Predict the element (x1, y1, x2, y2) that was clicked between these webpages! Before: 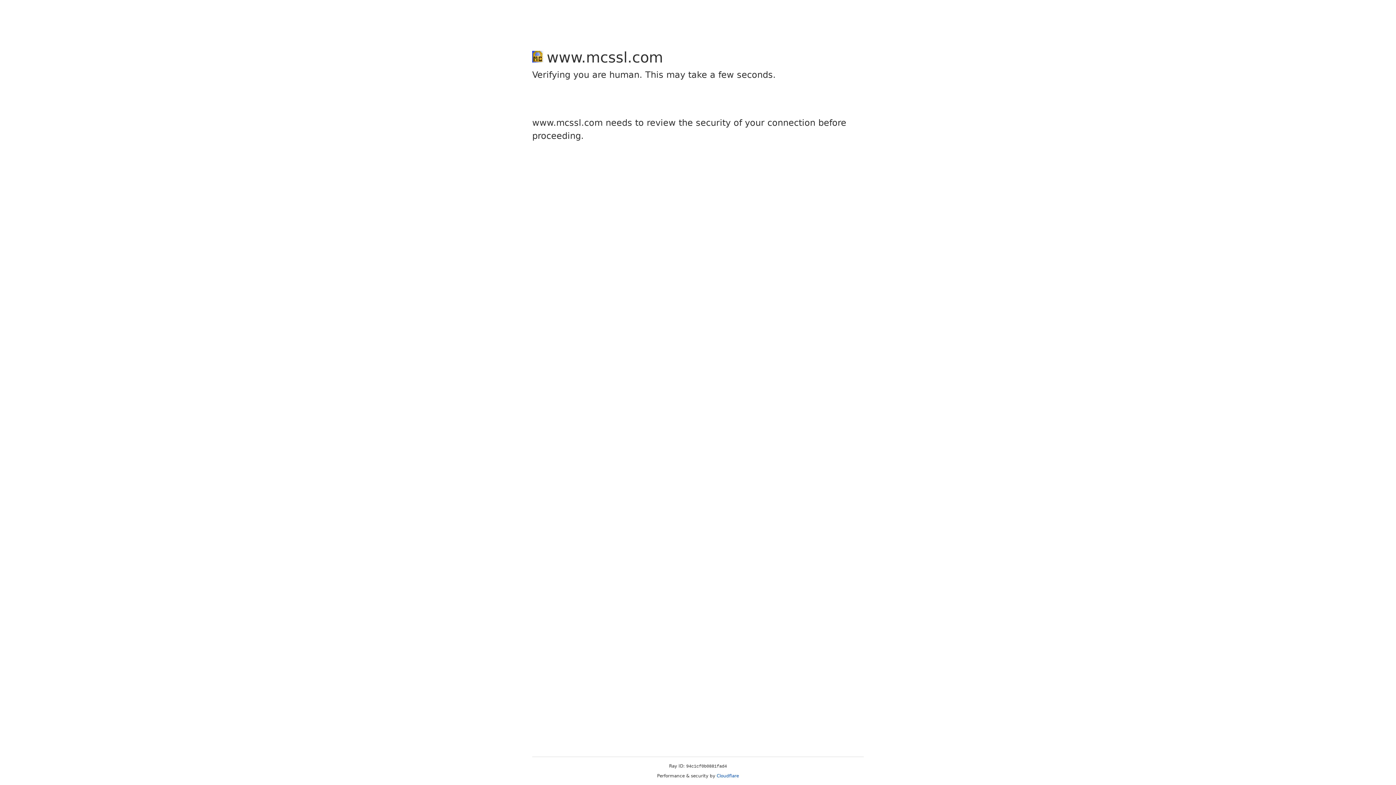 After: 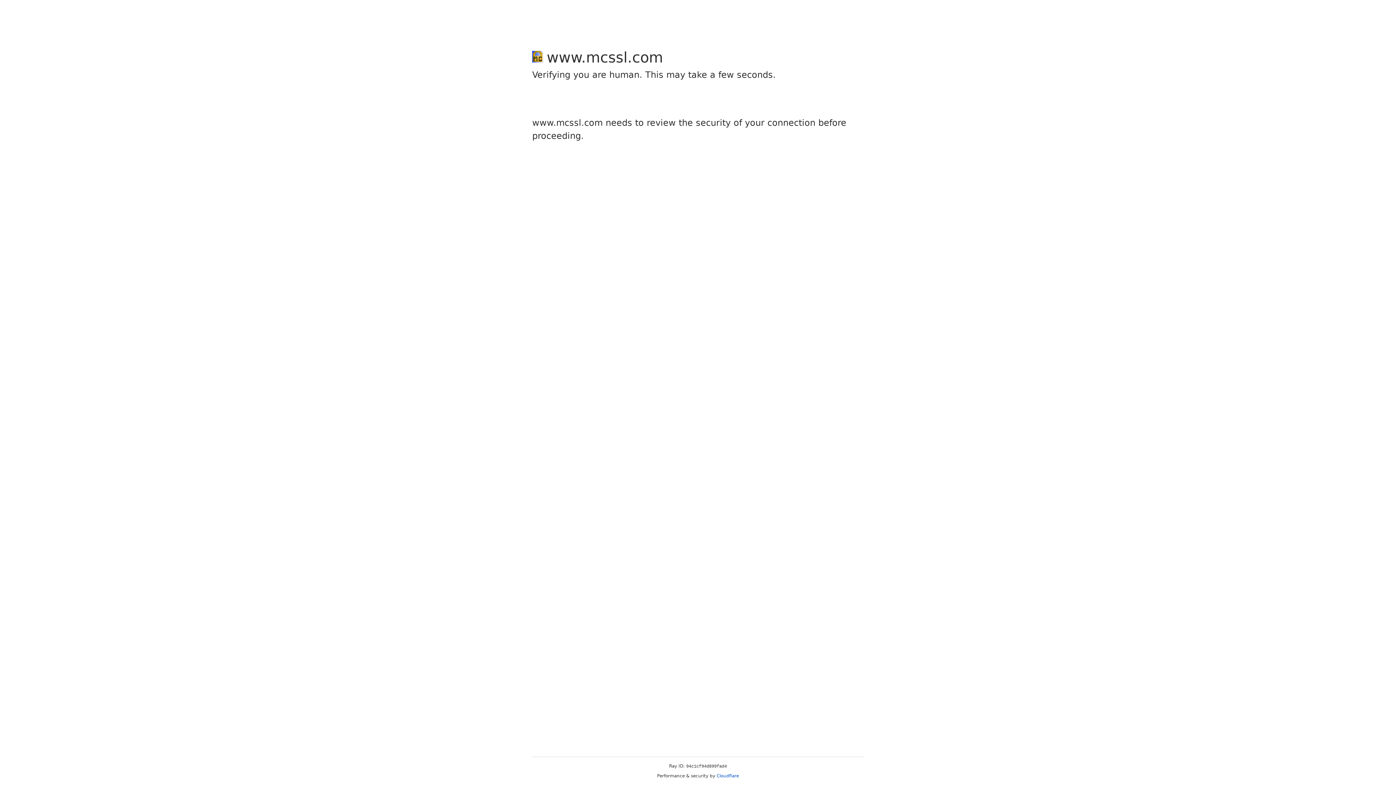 Action: label: Cloudflare bbox: (716, 773, 739, 778)